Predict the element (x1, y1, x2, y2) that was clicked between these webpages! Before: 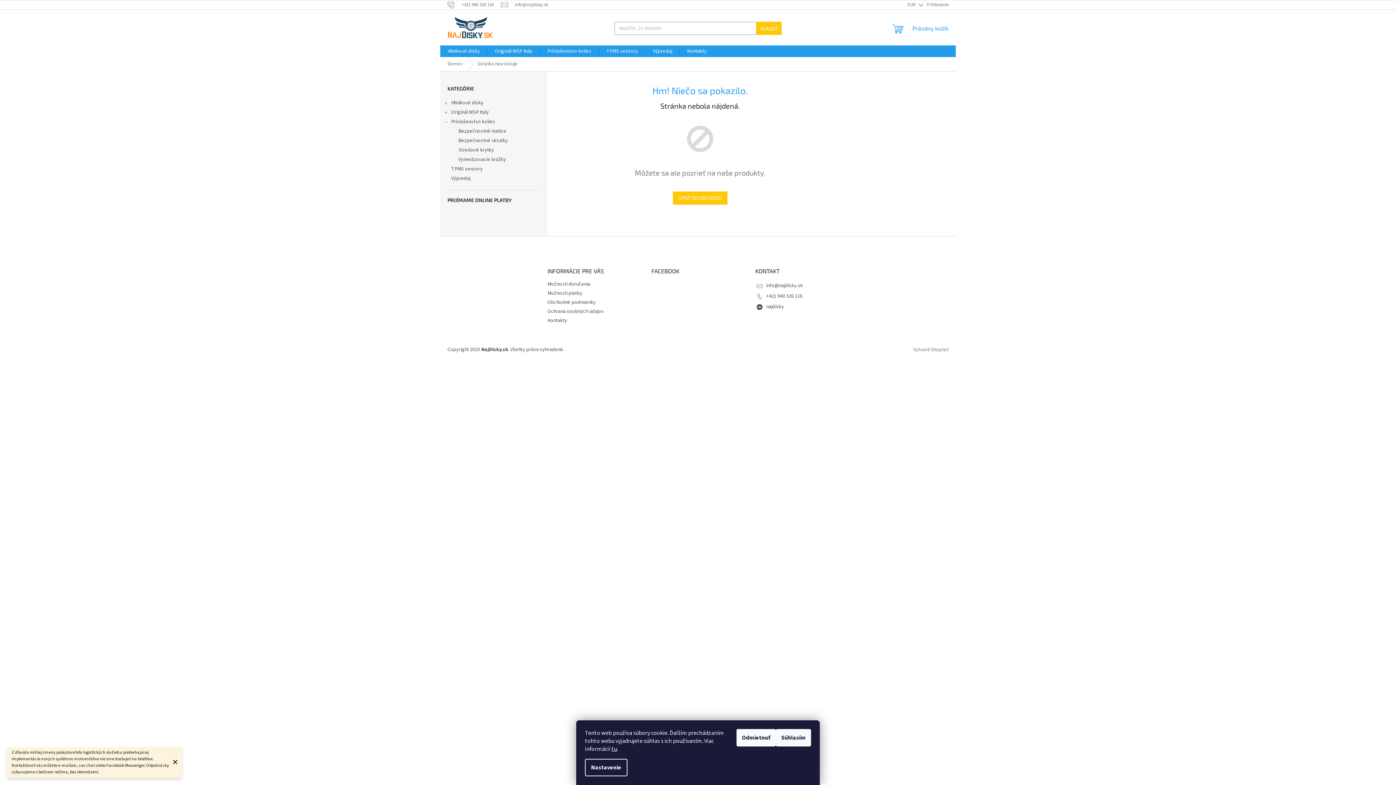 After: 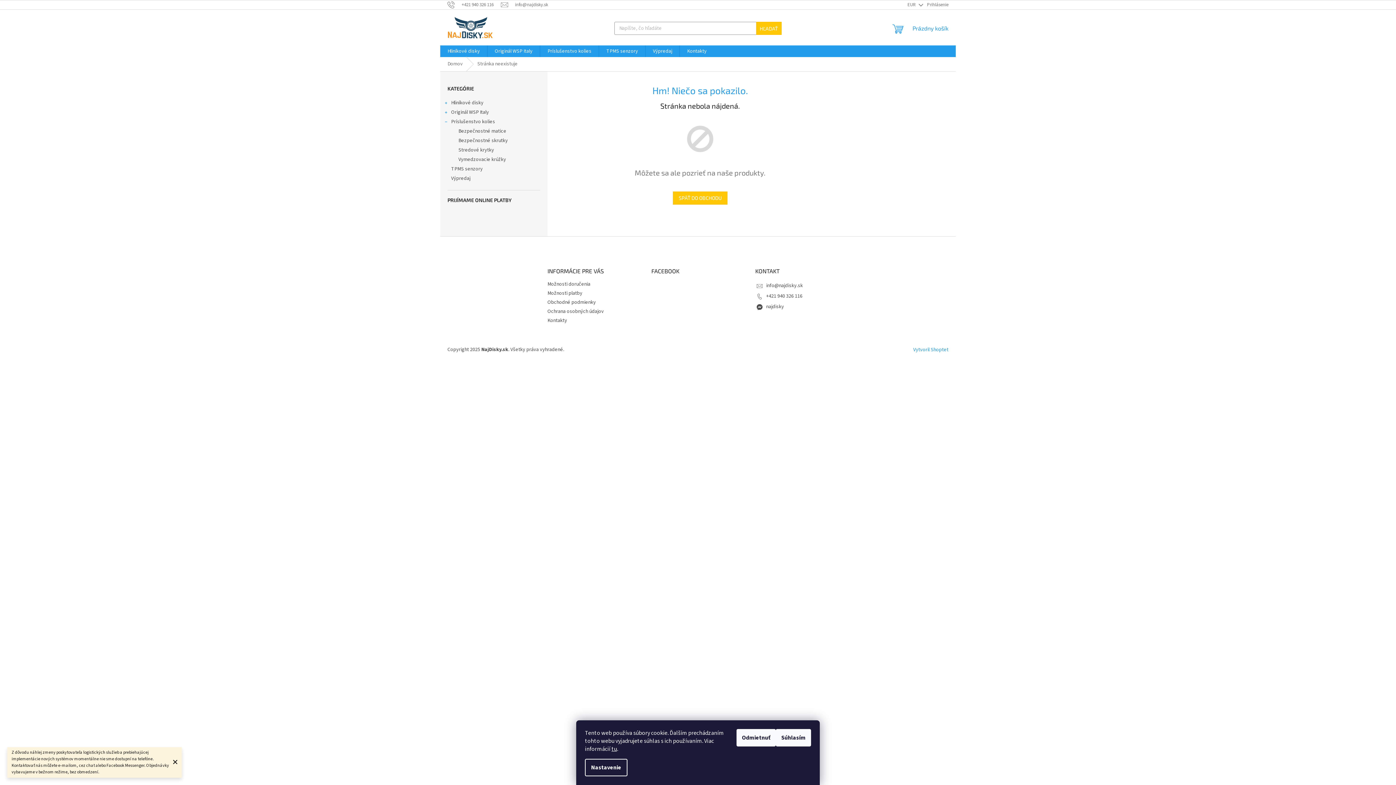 Action: bbox: (913, 346, 948, 353) label: Vytvoril Shoptet